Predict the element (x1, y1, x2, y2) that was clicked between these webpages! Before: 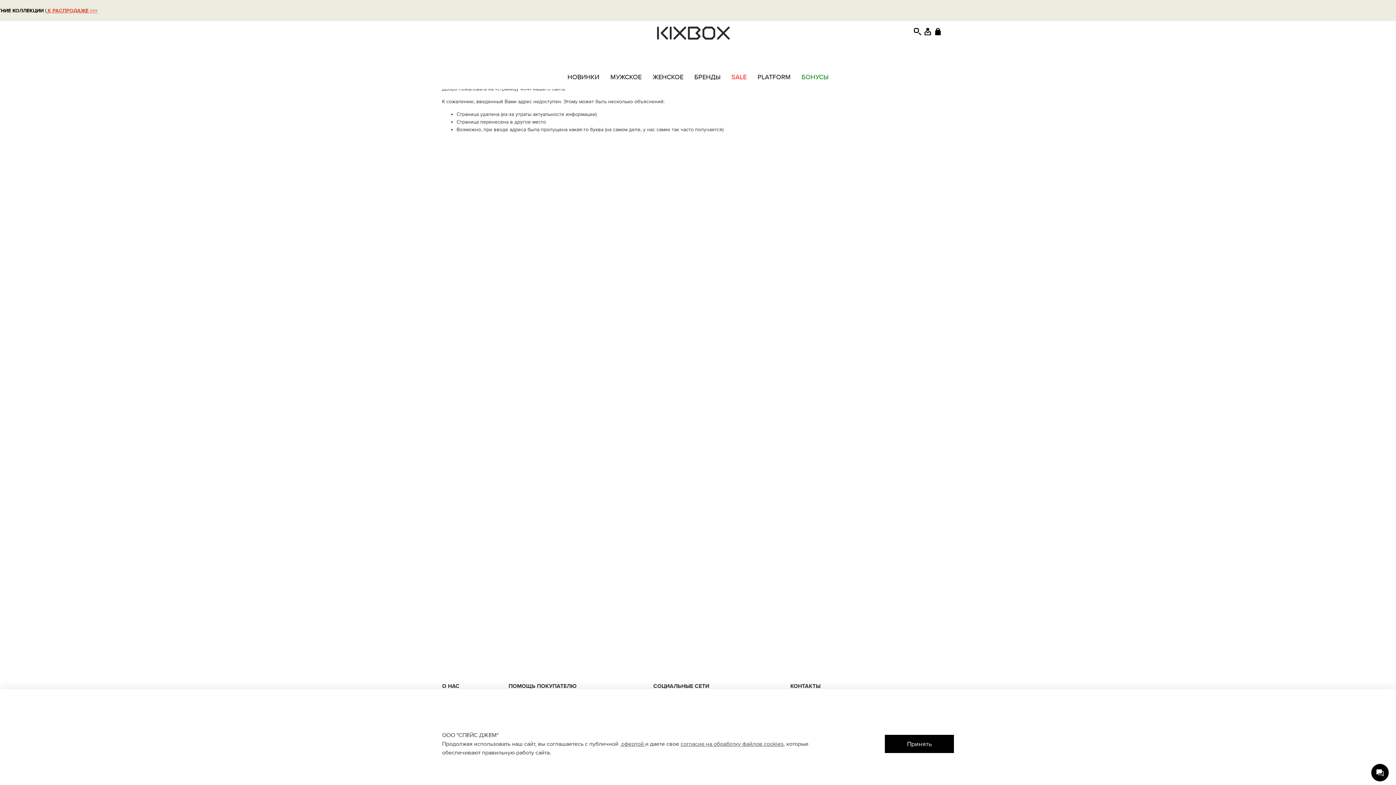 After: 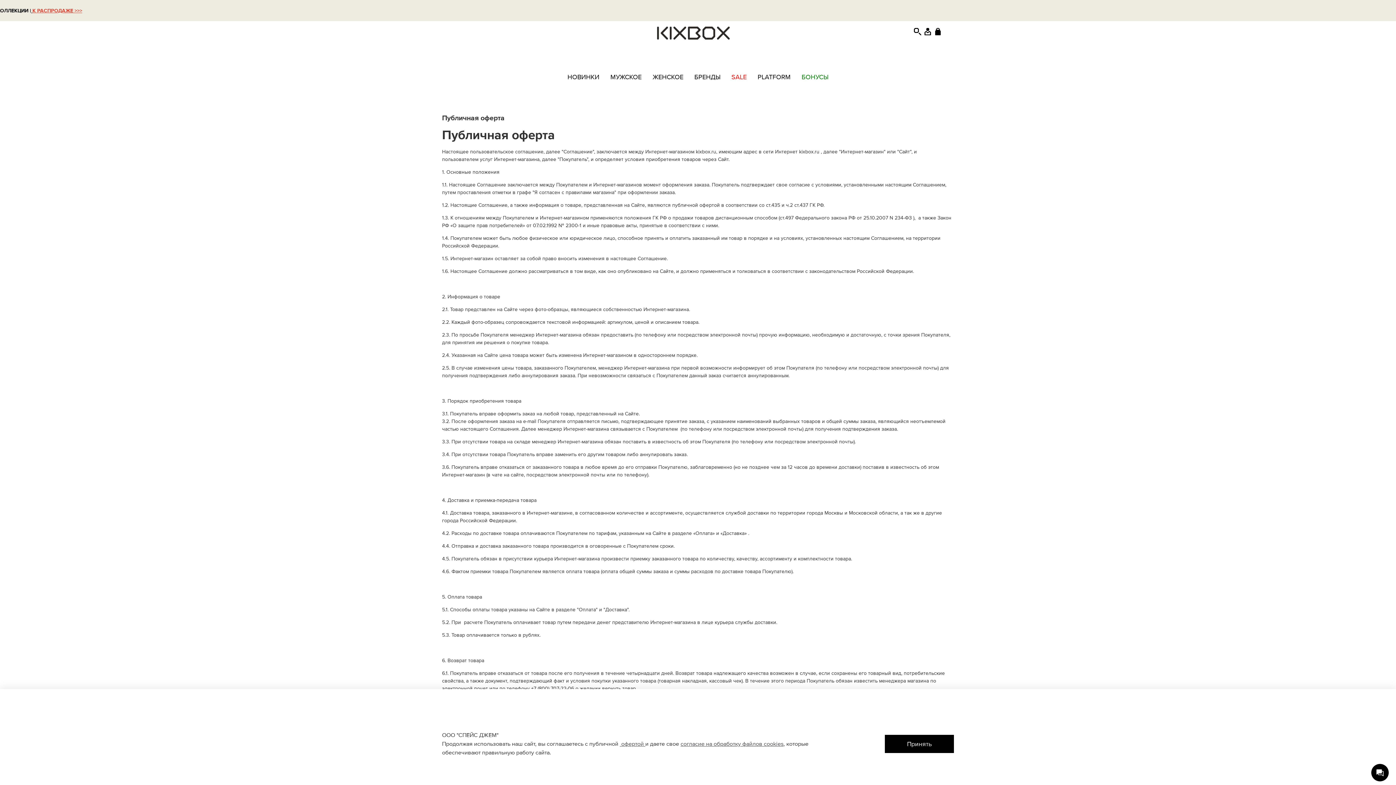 Action: label:  офертой  bbox: (620, 740, 645, 748)